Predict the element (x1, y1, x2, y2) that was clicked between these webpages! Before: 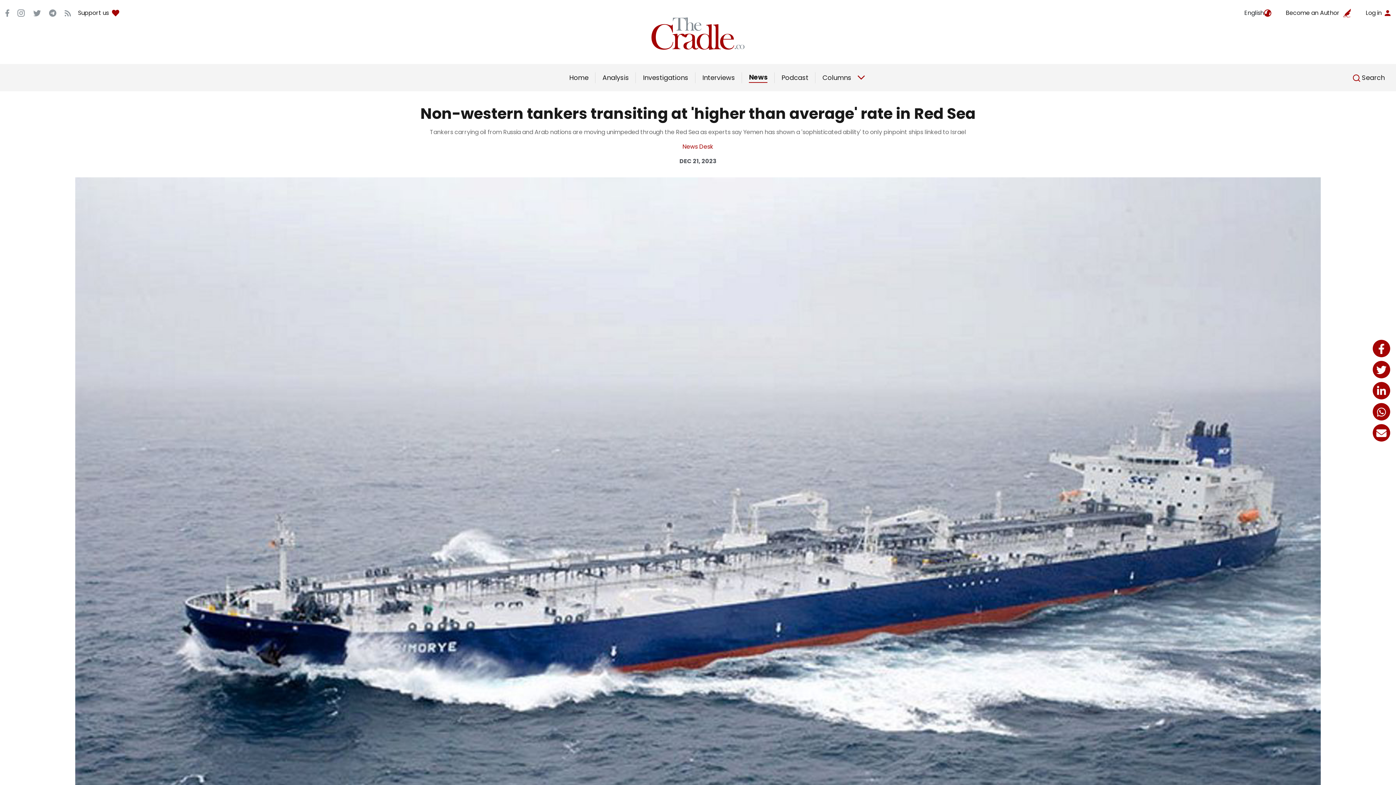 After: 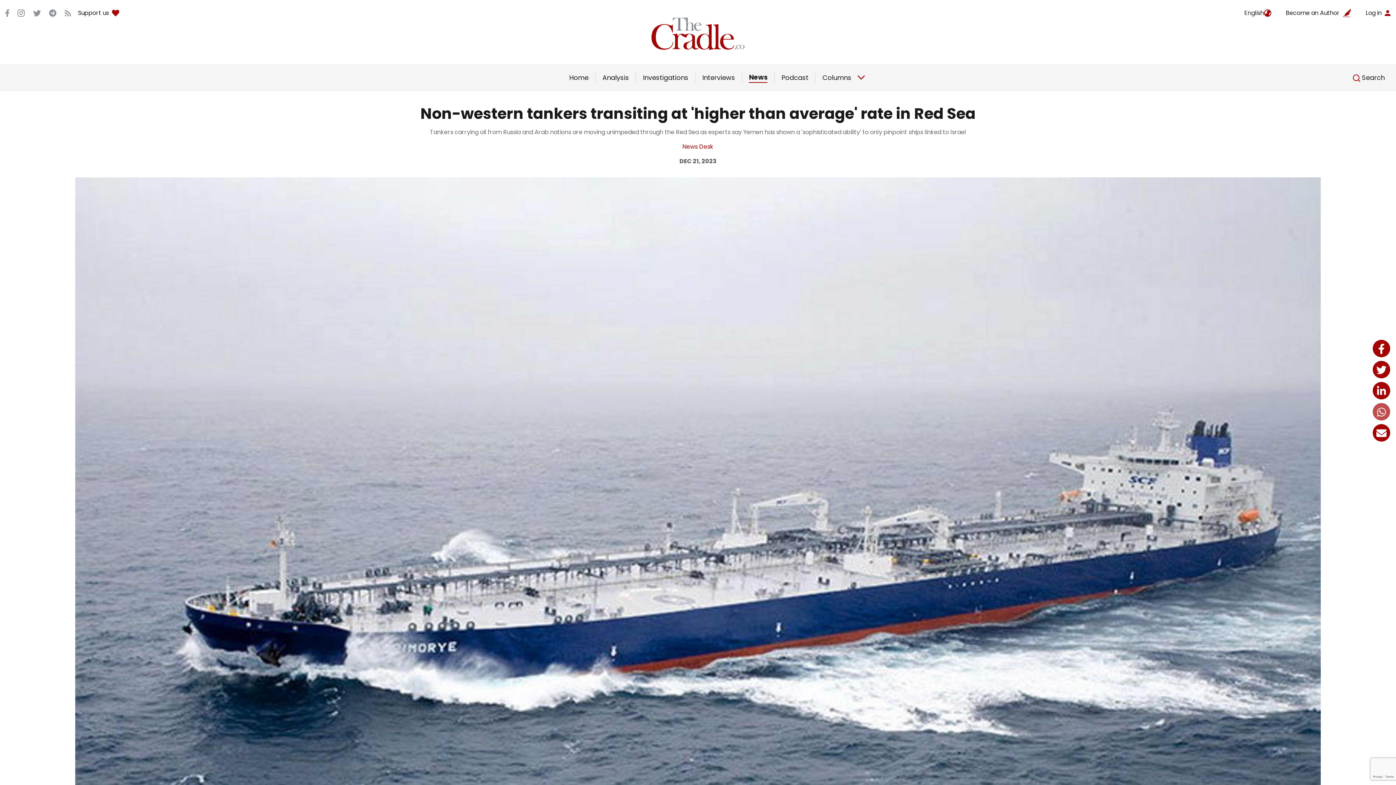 Action: bbox: (1373, 403, 1390, 420)